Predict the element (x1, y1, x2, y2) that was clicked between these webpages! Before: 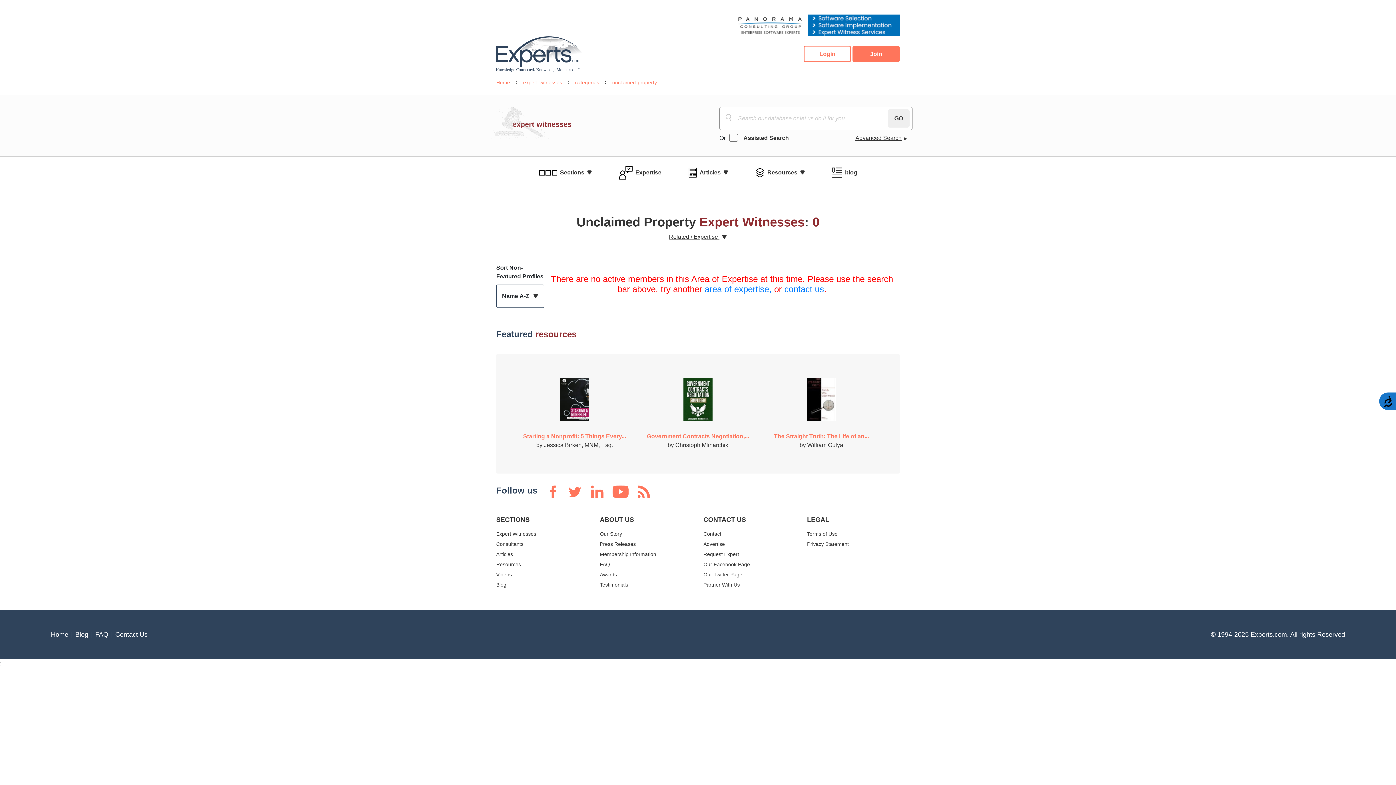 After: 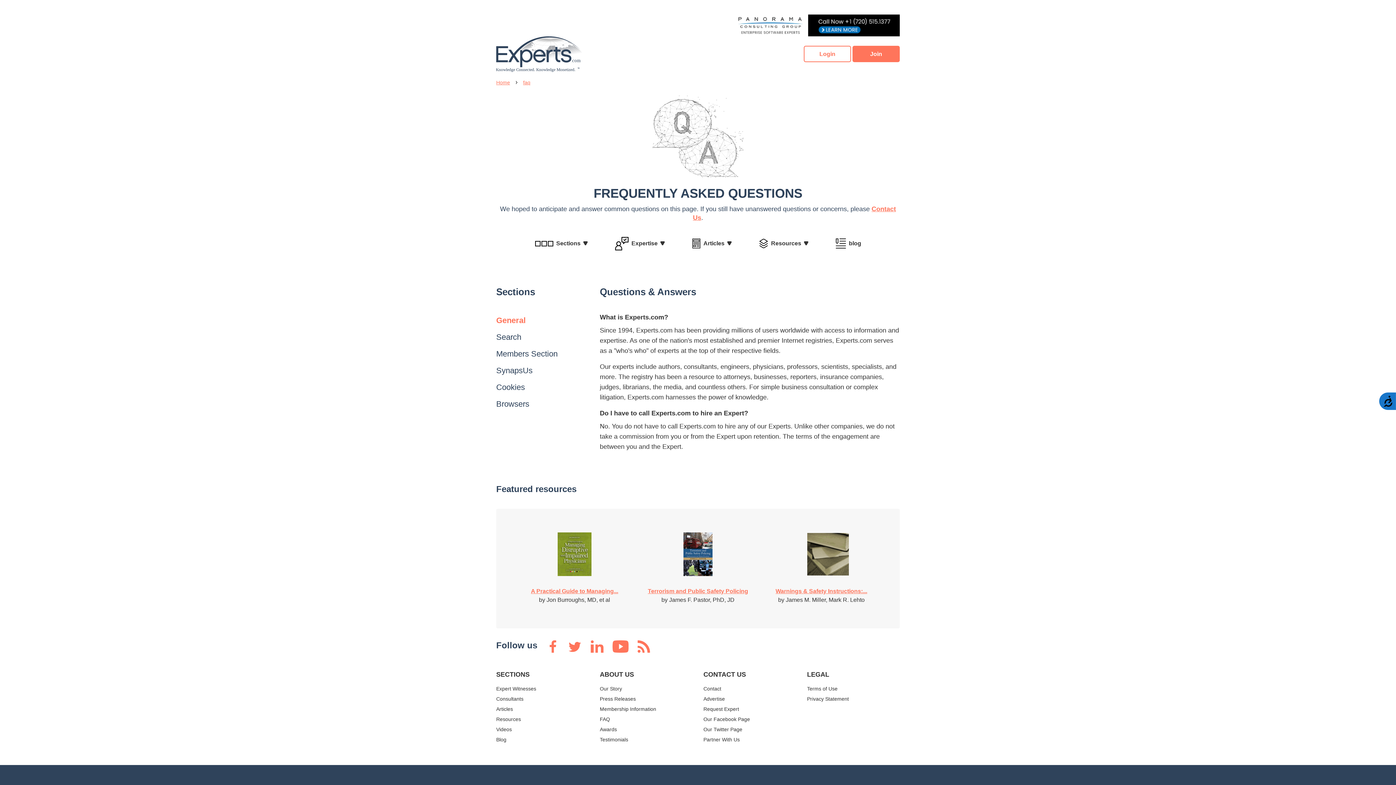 Action: bbox: (600, 561, 610, 567) label: FAQ